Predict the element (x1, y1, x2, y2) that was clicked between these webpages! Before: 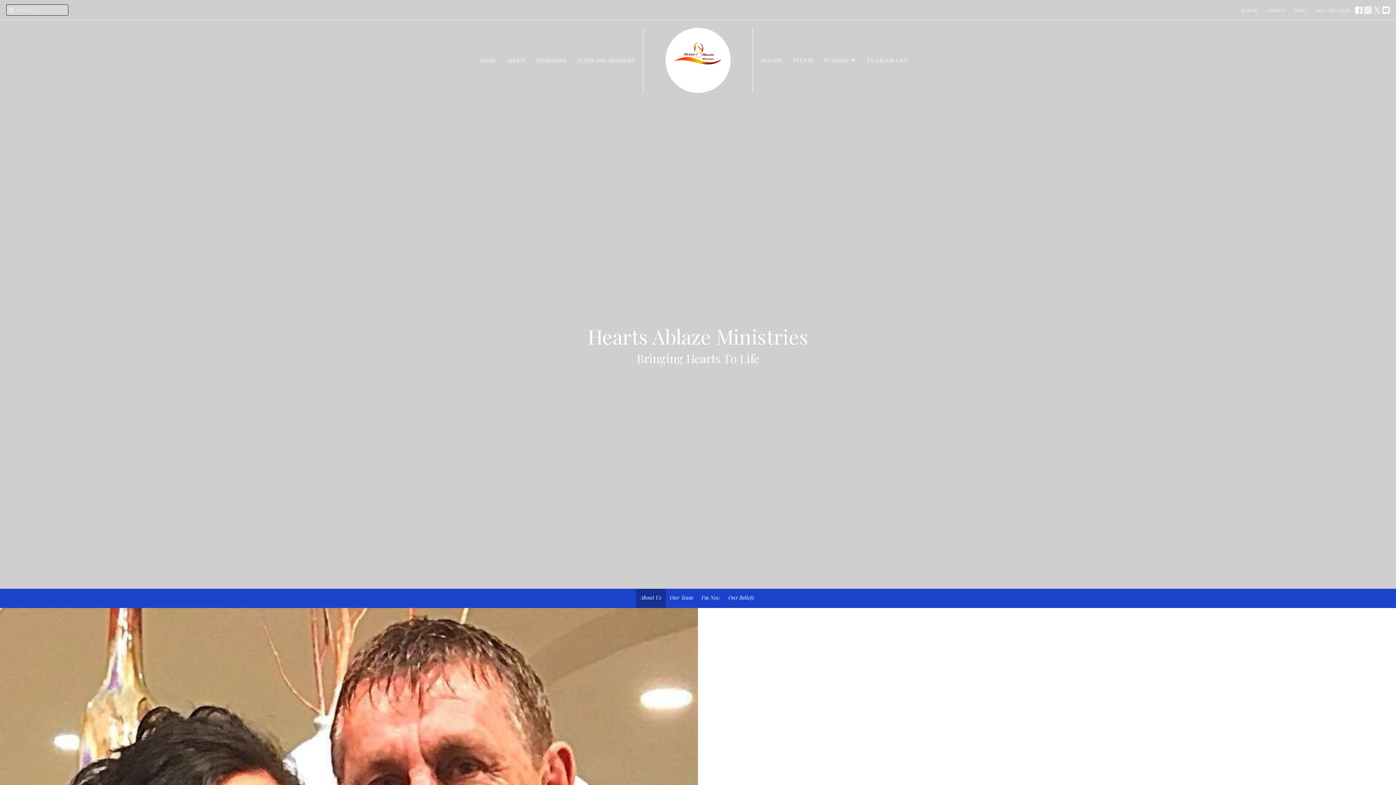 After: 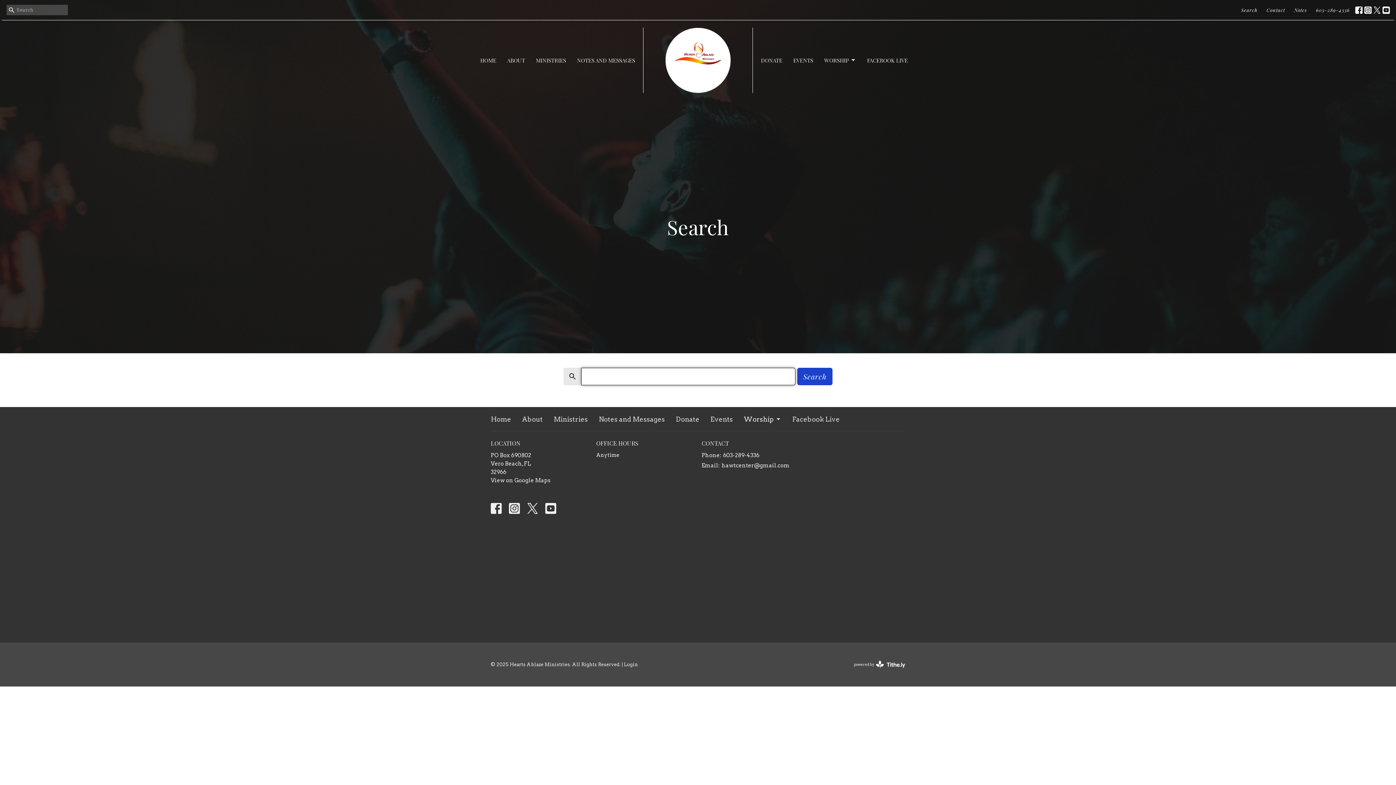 Action: bbox: (1237, 4, 1261, 15) label: Search